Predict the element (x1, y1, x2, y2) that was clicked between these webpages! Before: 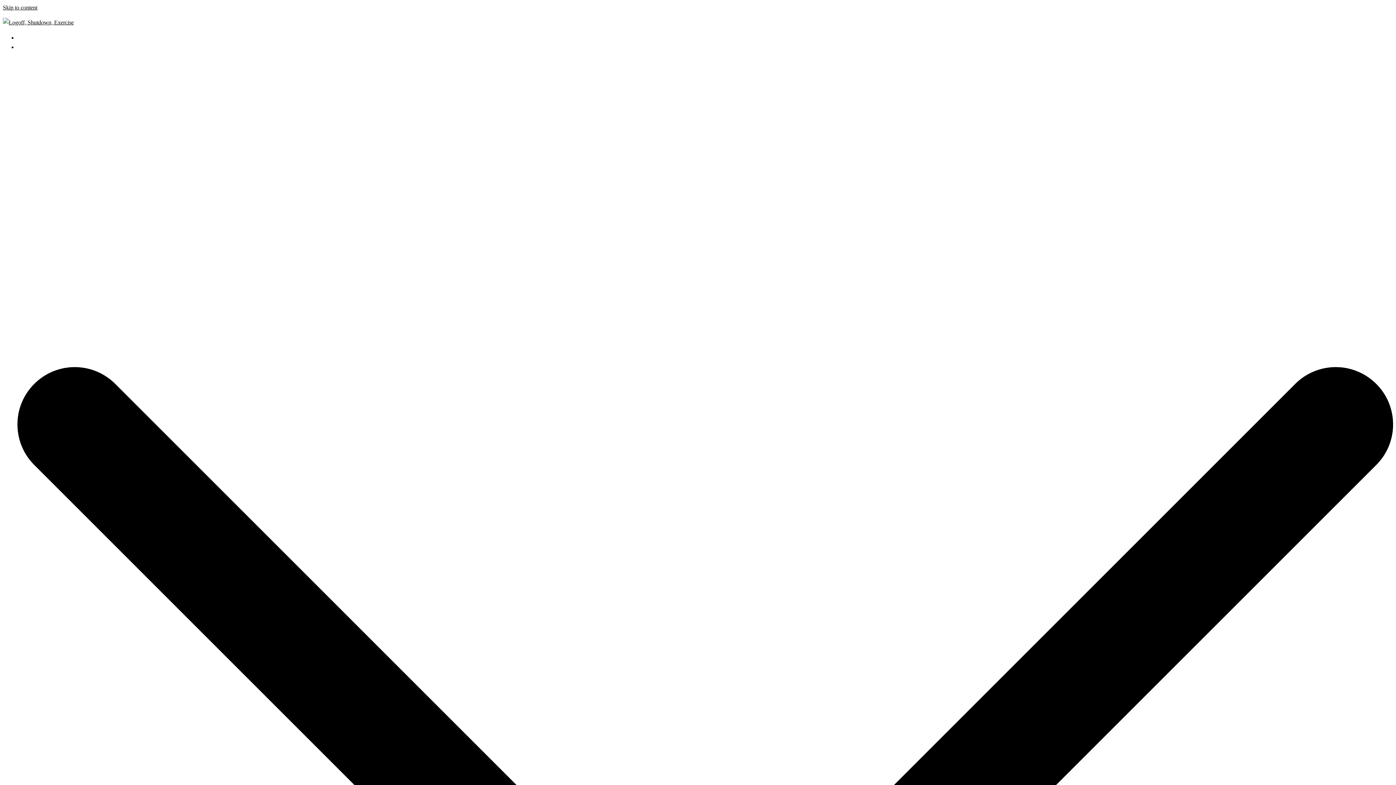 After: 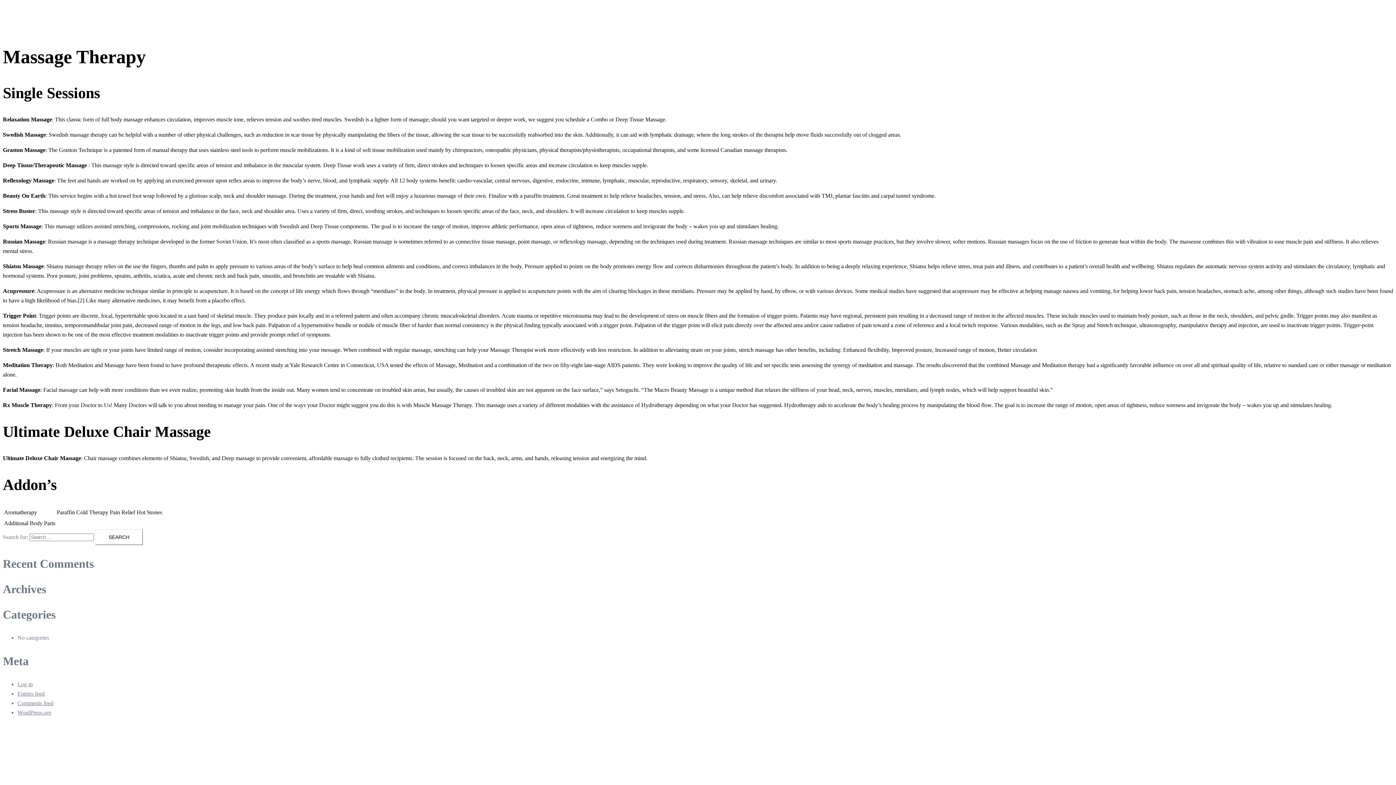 Action: label: Skip to content bbox: (2, 4, 37, 10)